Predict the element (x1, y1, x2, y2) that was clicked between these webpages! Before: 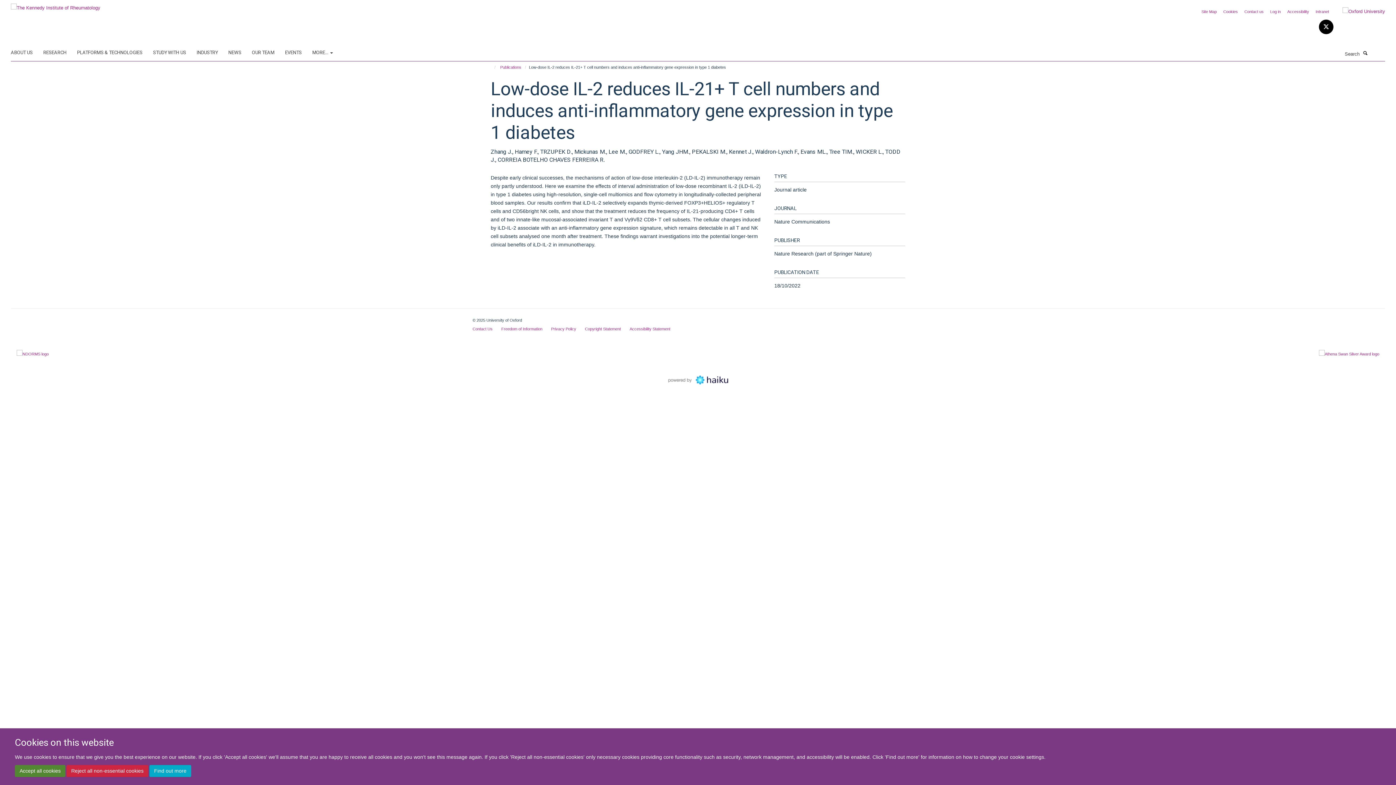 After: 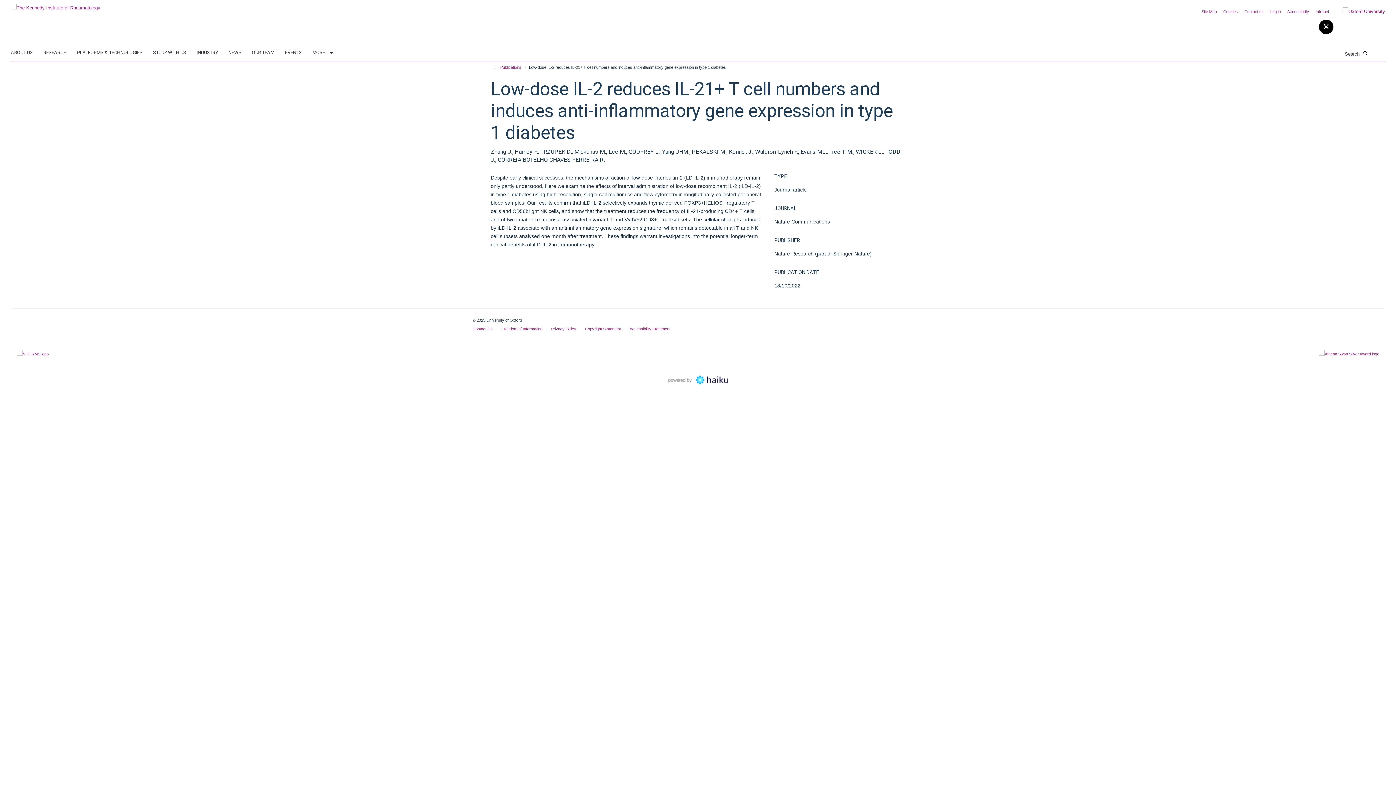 Action: label: Reject all non-essential cookies bbox: (66, 765, 148, 777)